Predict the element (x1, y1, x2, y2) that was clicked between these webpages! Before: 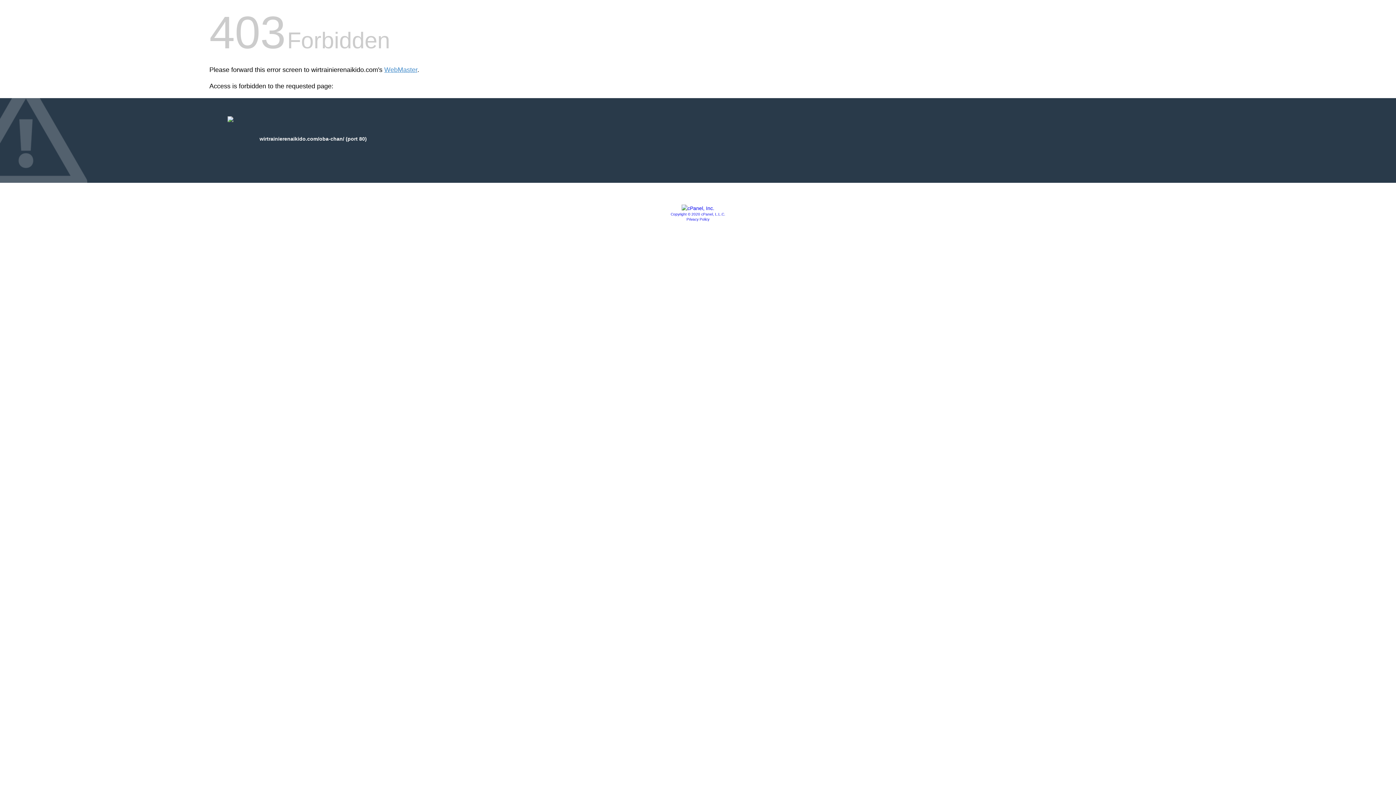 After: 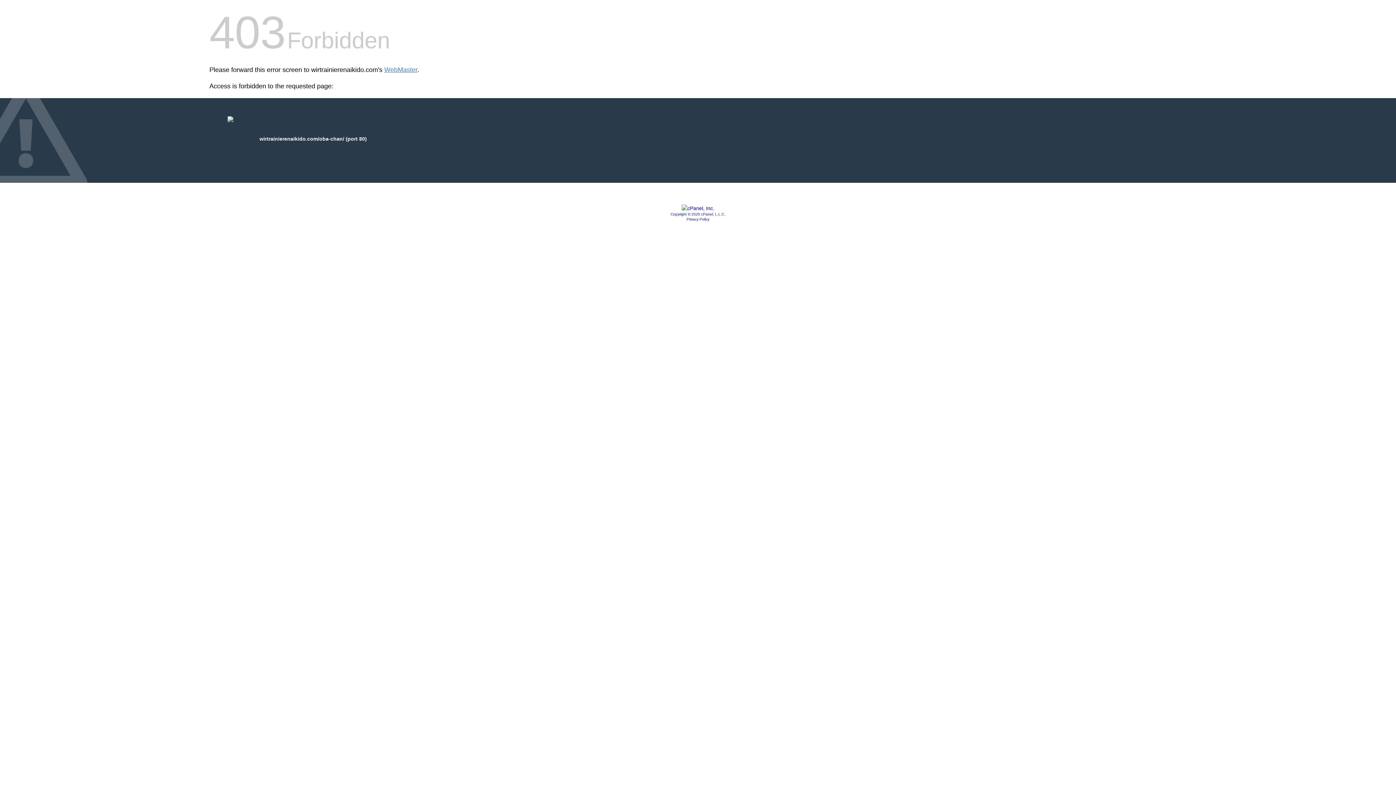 Action: bbox: (686, 217, 709, 221) label: Privacy Policy